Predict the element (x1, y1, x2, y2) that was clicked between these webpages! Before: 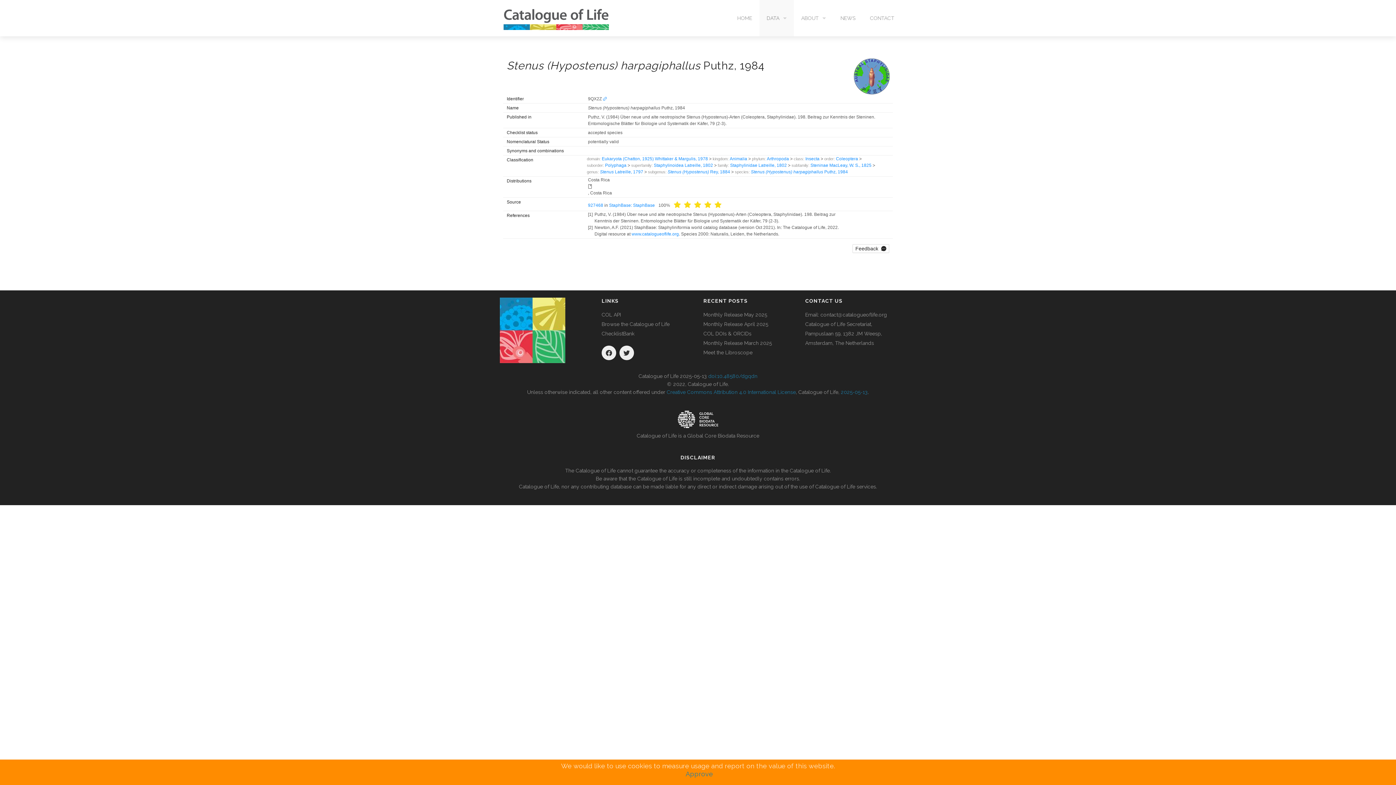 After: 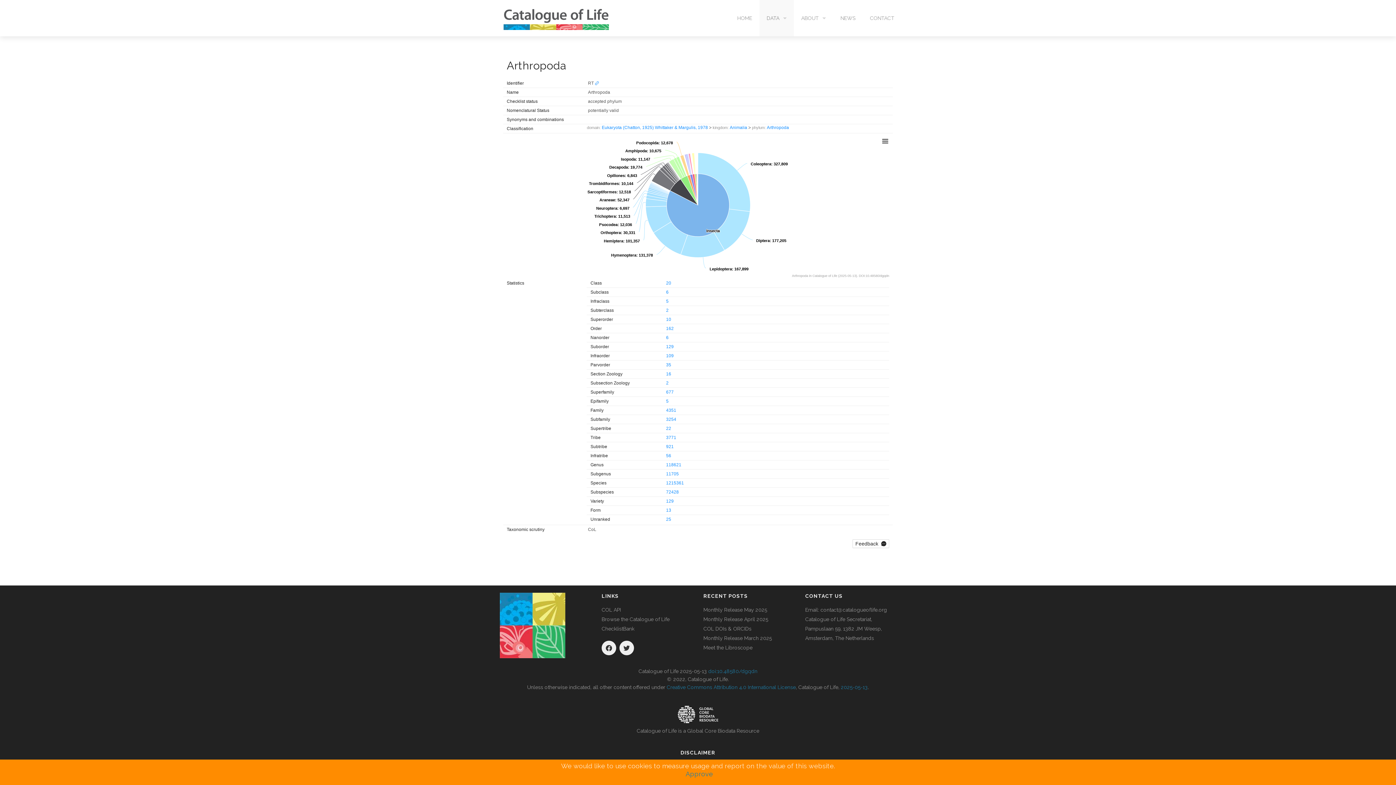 Action: label: Arthropoda bbox: (767, 156, 789, 161)